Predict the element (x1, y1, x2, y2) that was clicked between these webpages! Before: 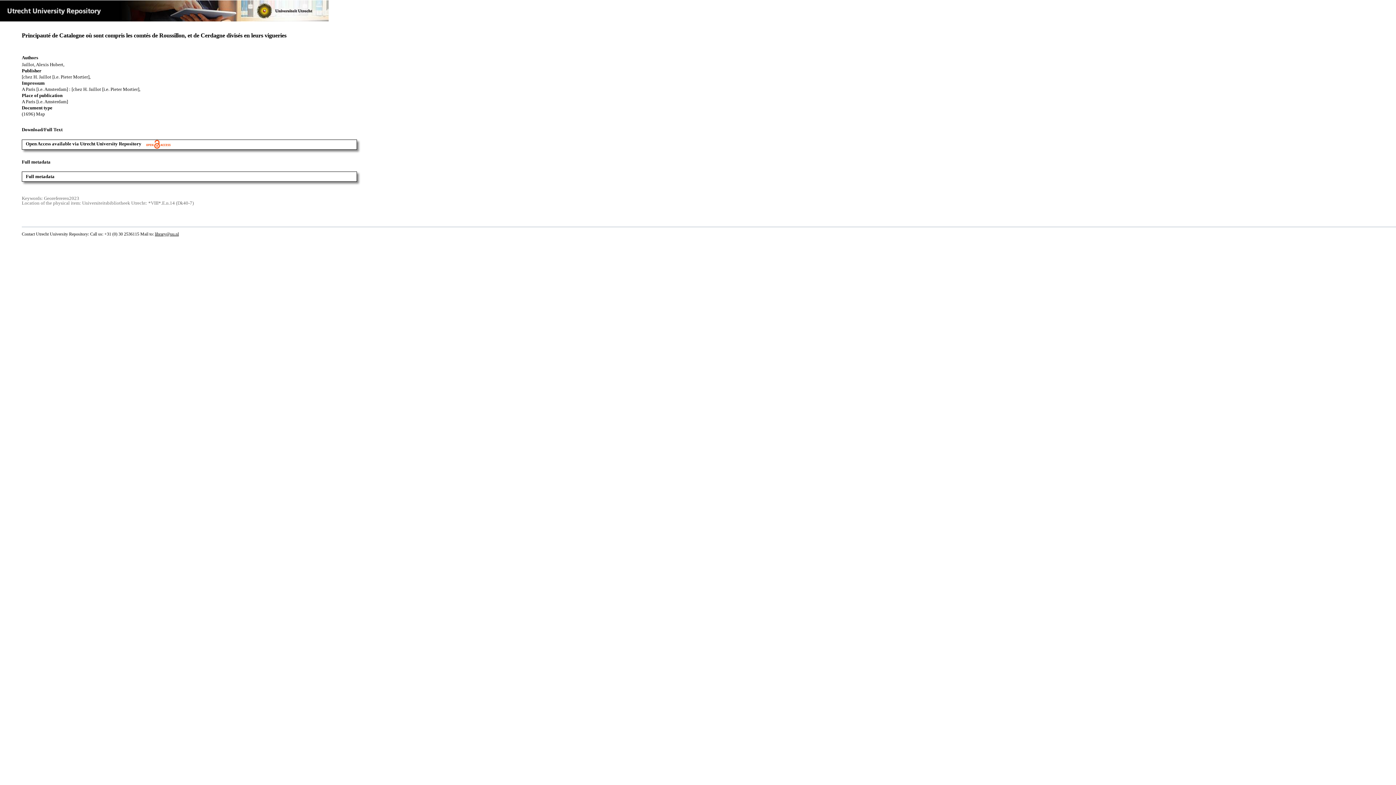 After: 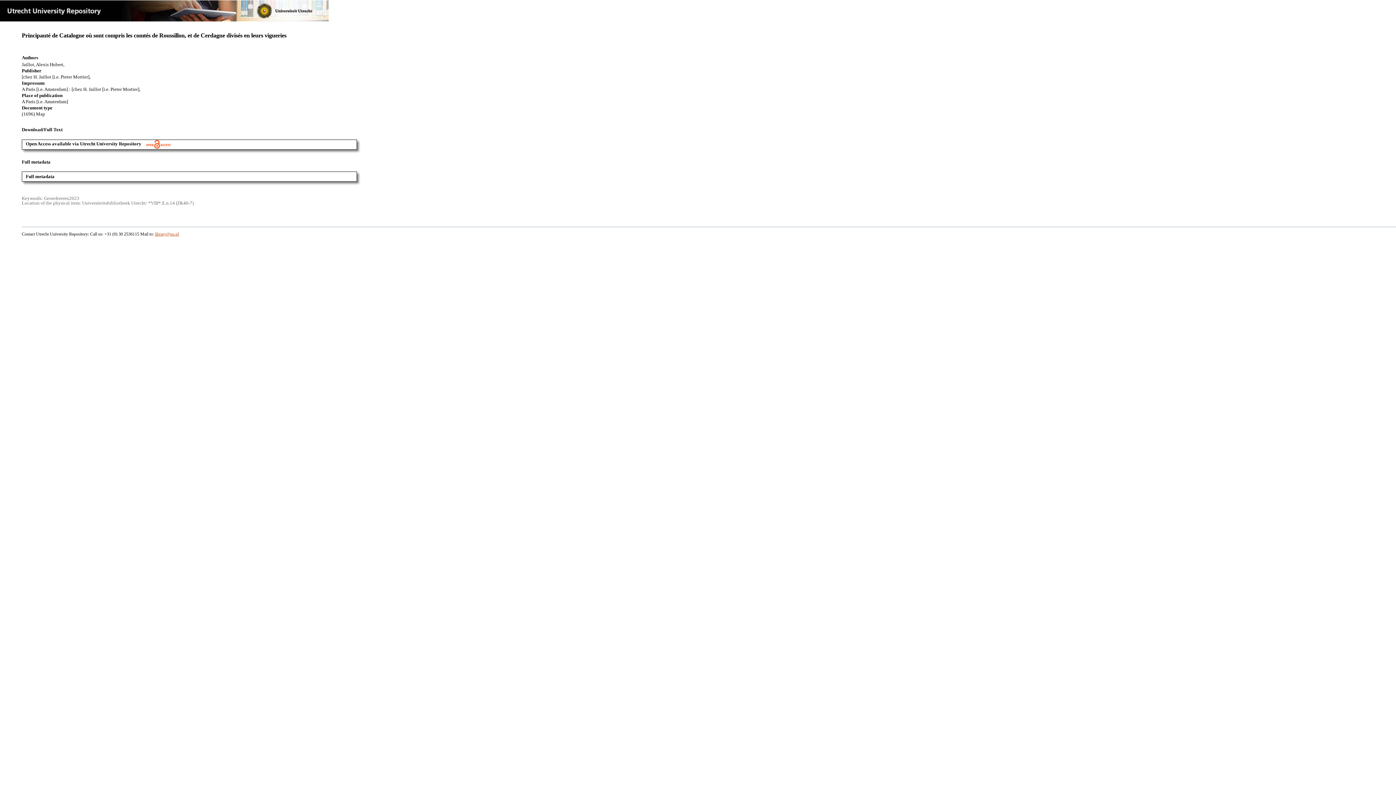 Action: label: library@uu.nl bbox: (154, 231, 178, 236)